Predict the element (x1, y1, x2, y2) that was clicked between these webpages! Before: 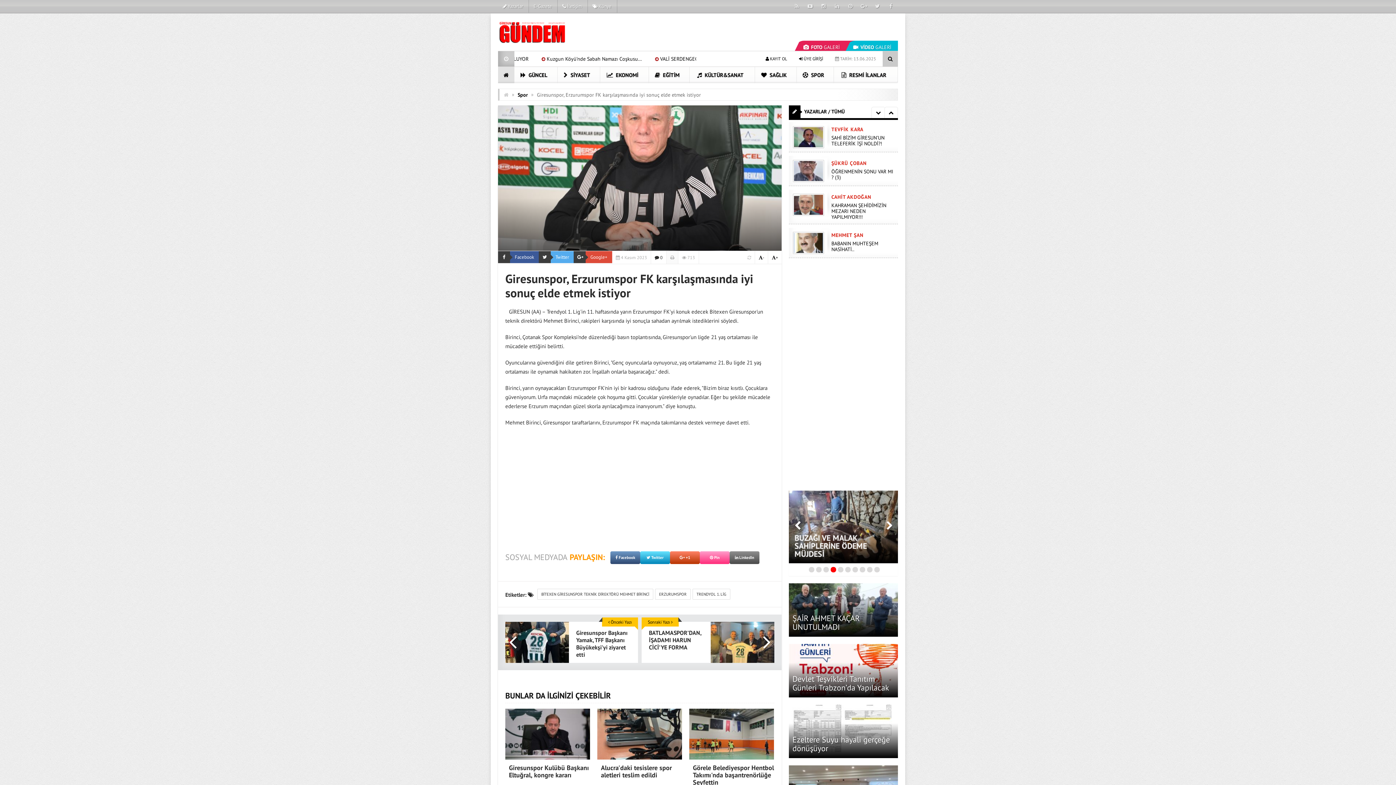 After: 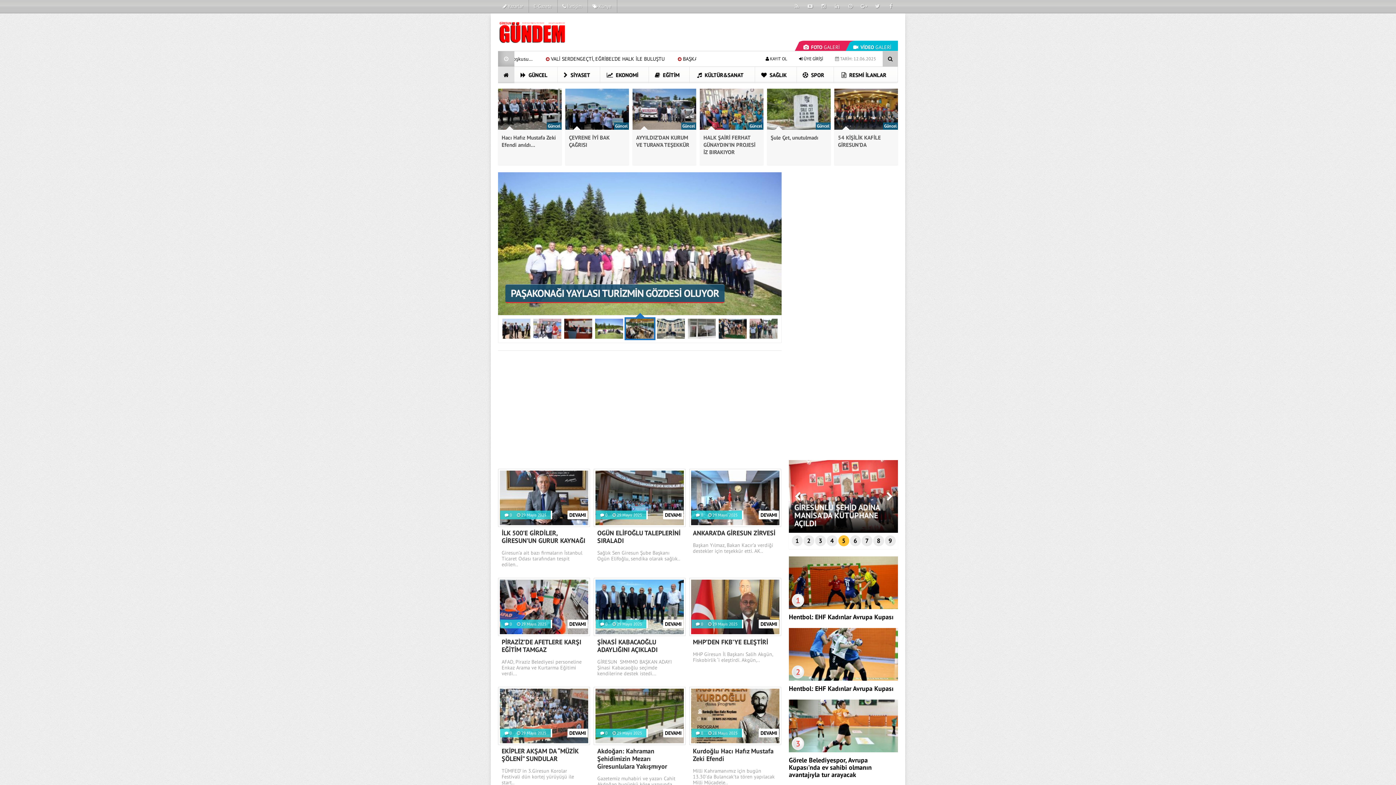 Action: bbox: (498, 34, 567, 49)